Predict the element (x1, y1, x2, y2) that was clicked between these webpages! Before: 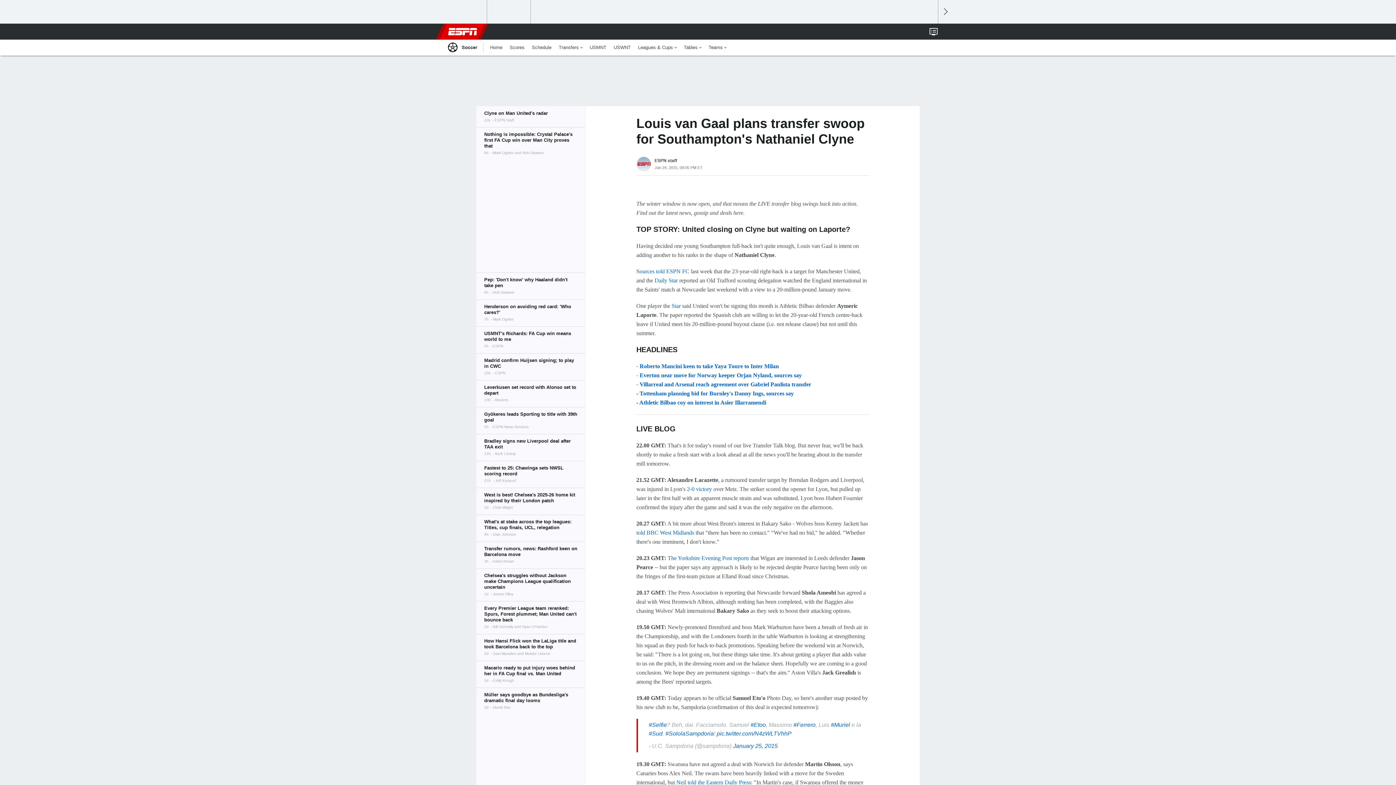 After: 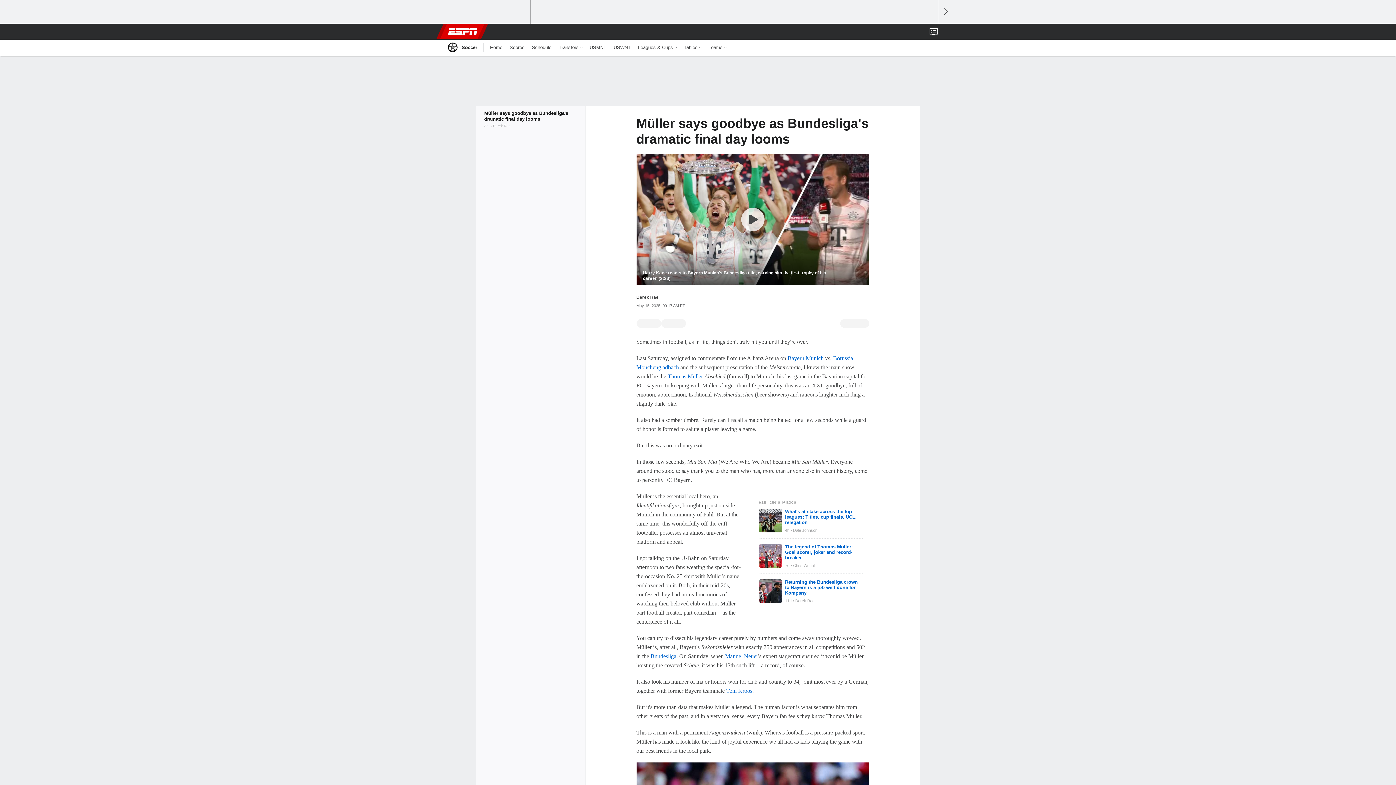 Action: bbox: (476, 688, 585, 714)